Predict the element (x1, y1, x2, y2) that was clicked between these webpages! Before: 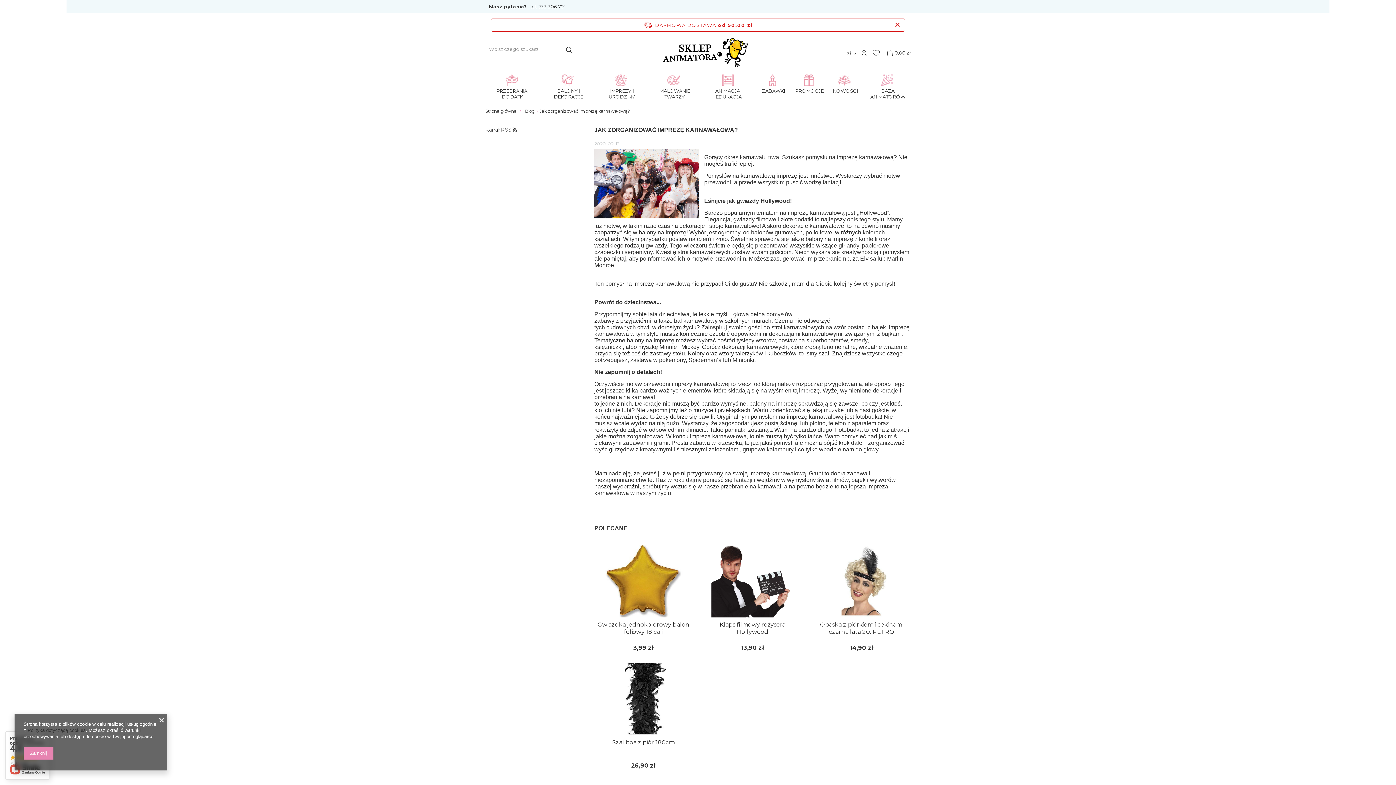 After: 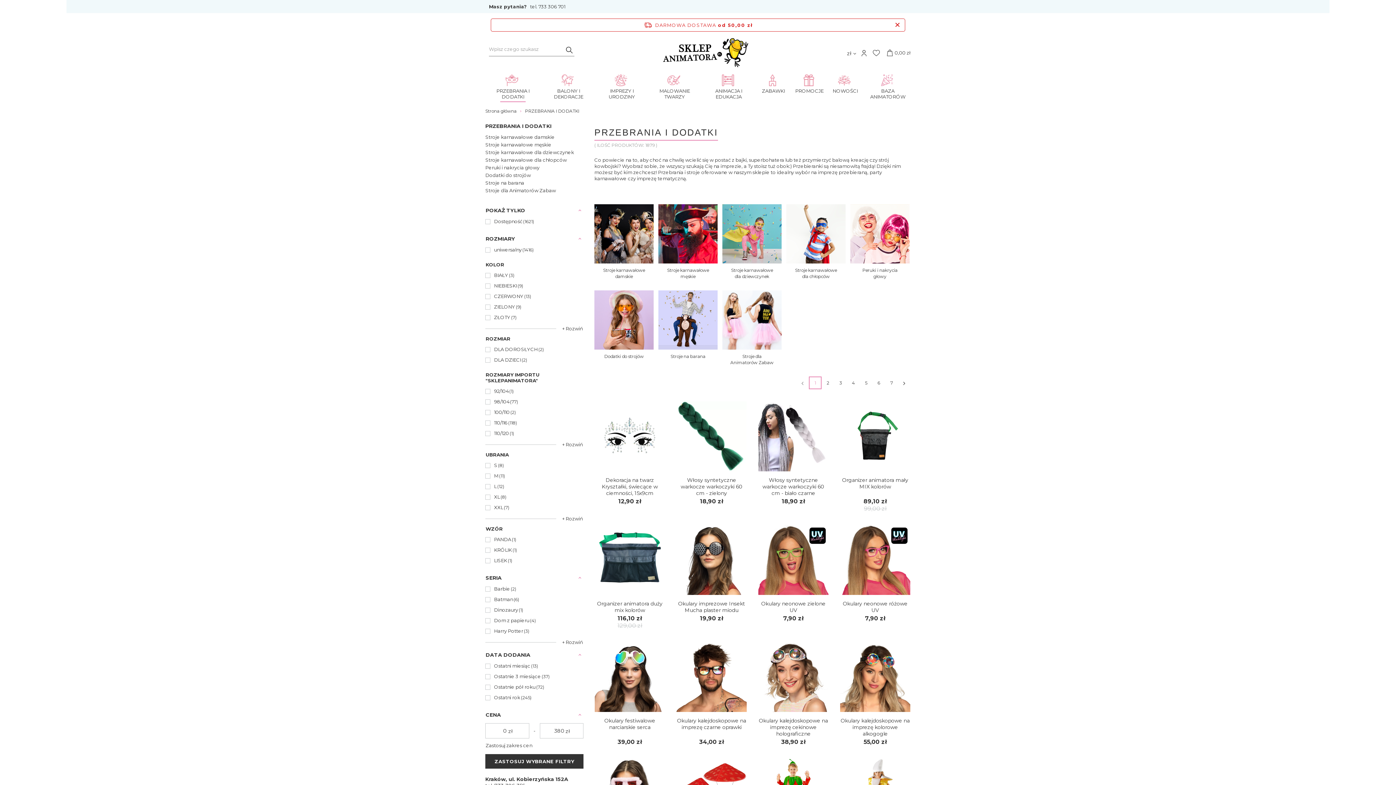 Action: label: PRZEBRANIA I DODATKI bbox: (483, 72, 540, 104)